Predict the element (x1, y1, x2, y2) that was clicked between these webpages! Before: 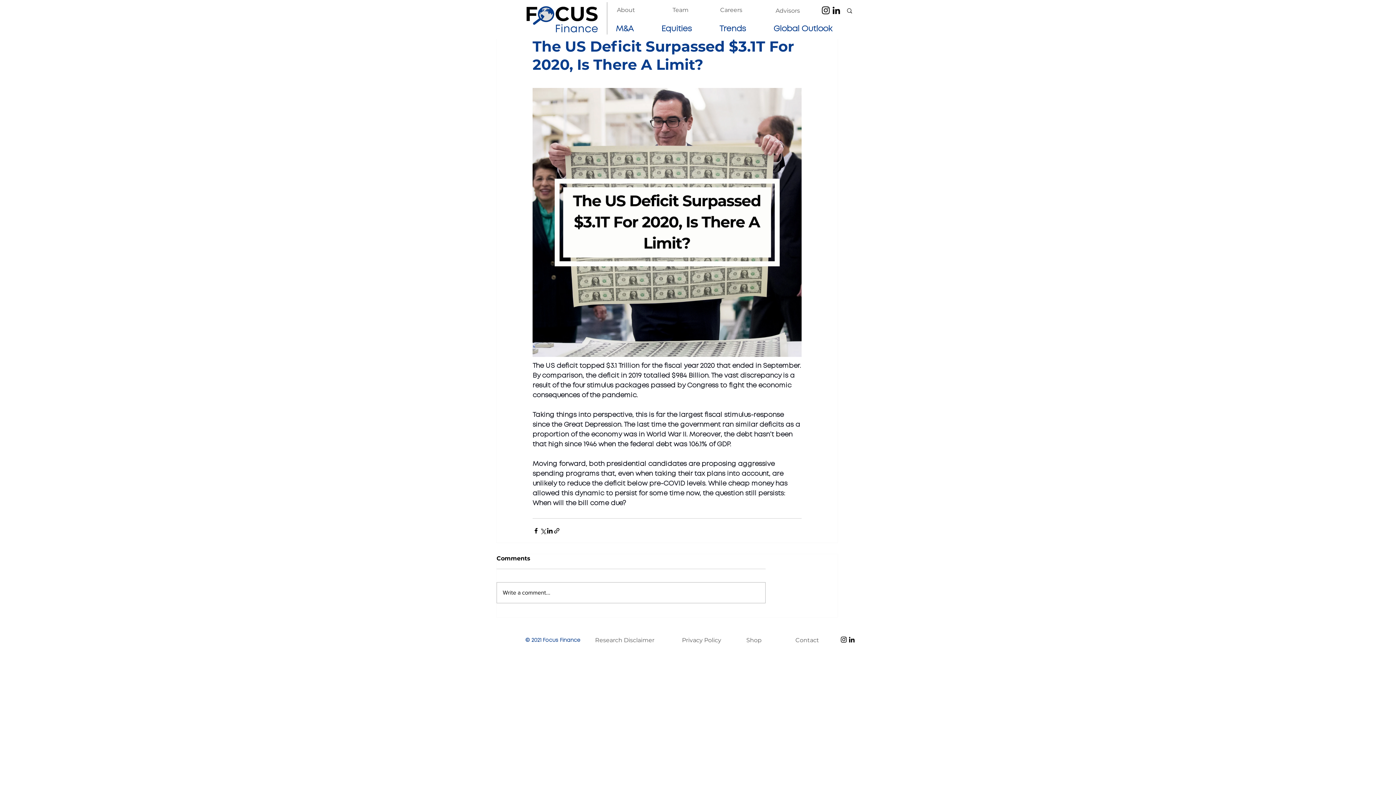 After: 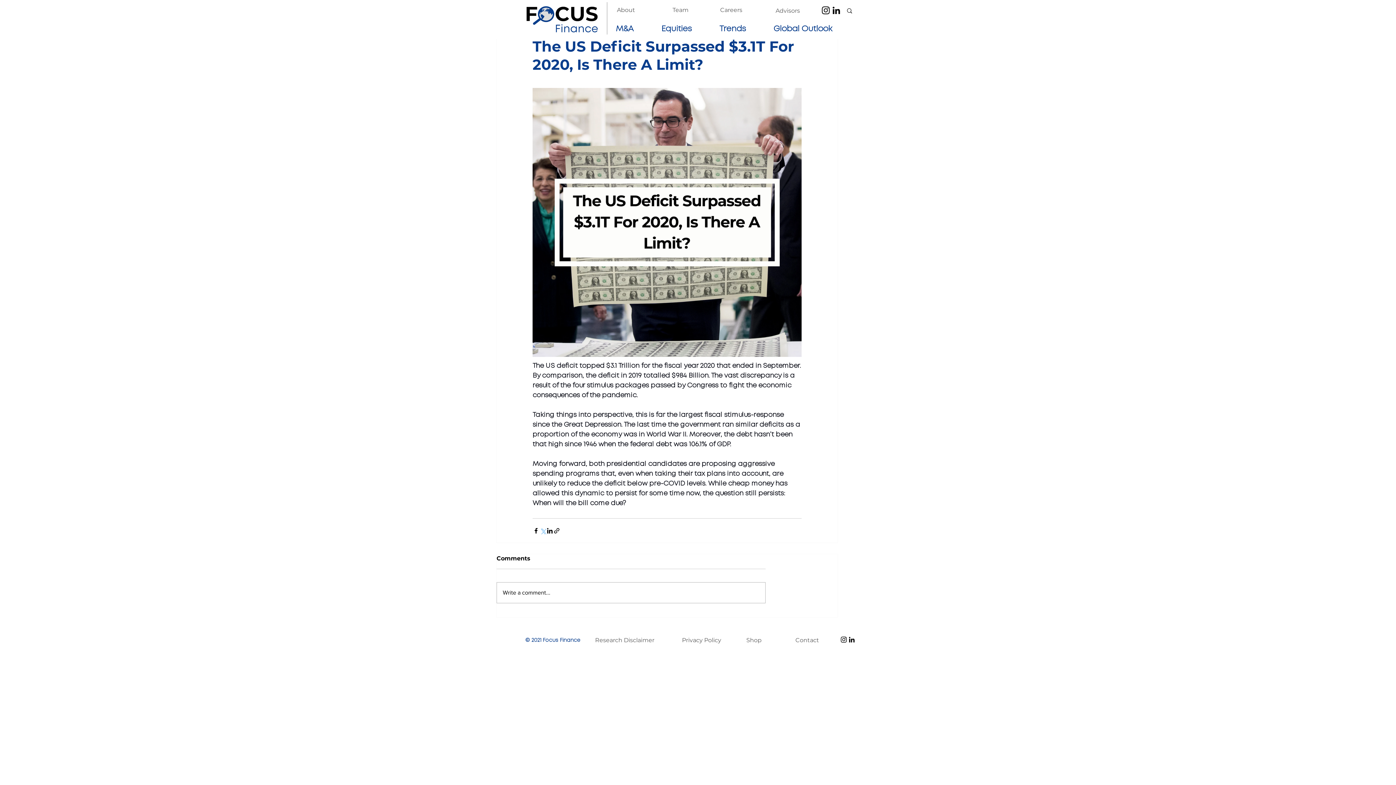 Action: bbox: (539, 527, 546, 534) label: Share via X (Twitter)